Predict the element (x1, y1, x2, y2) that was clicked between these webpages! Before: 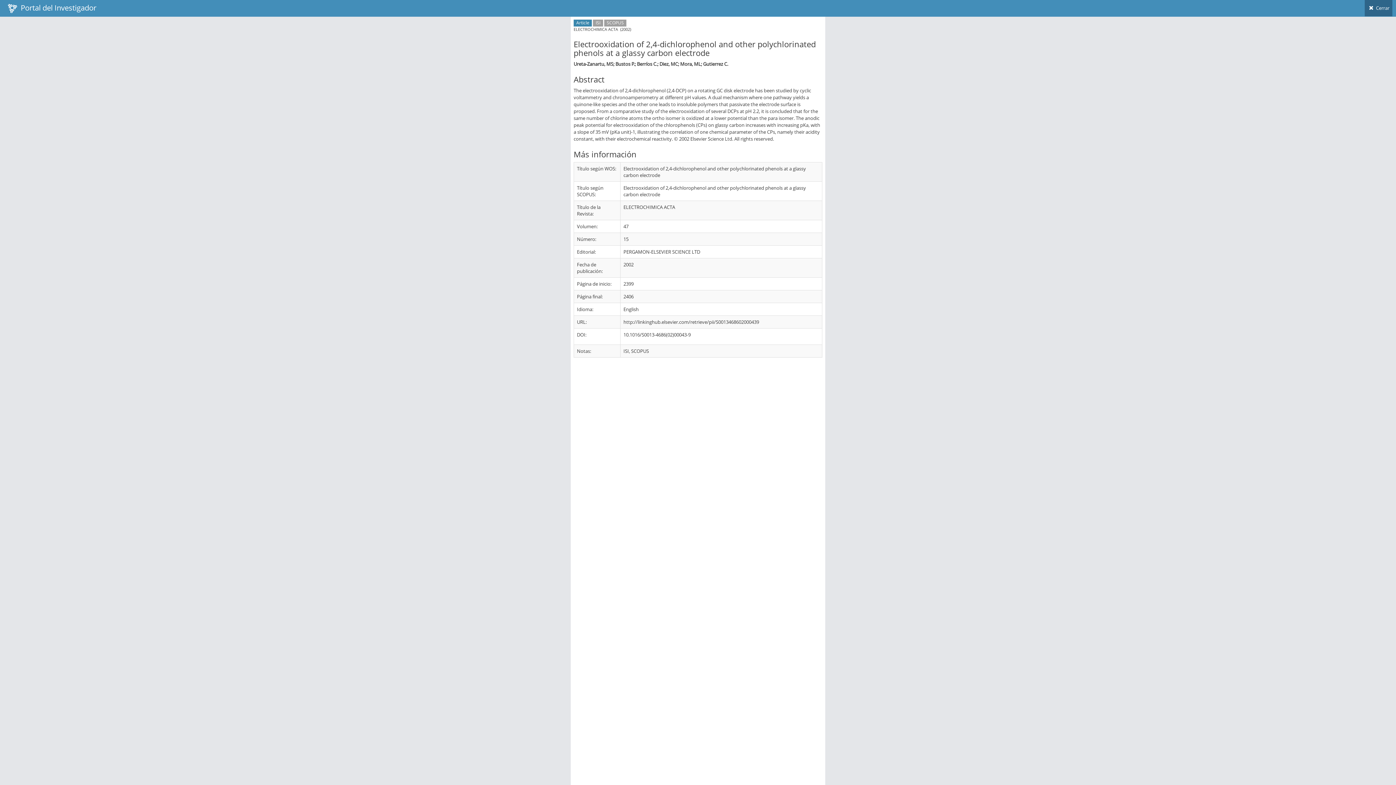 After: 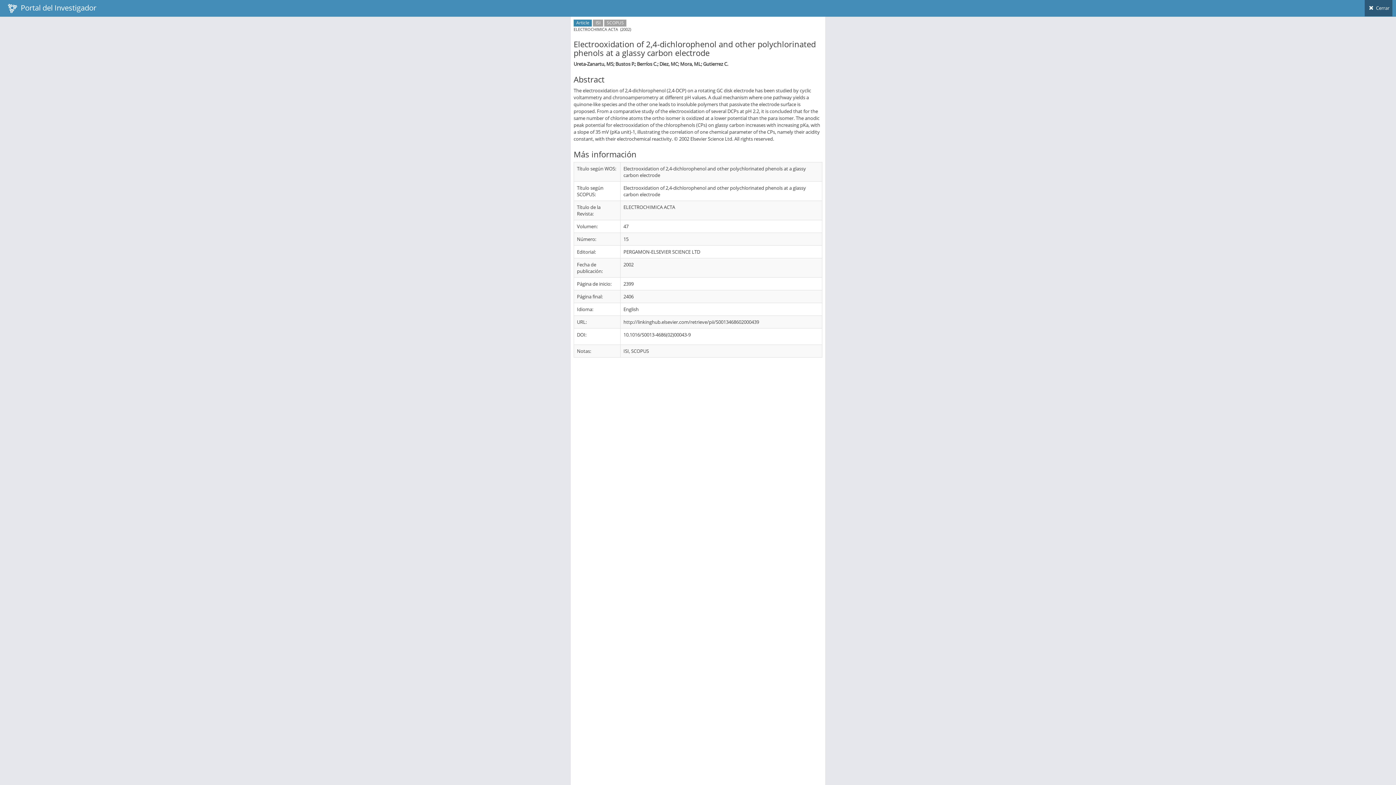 Action: bbox: (1365, 0, 1392, 16) label:  Cerrar